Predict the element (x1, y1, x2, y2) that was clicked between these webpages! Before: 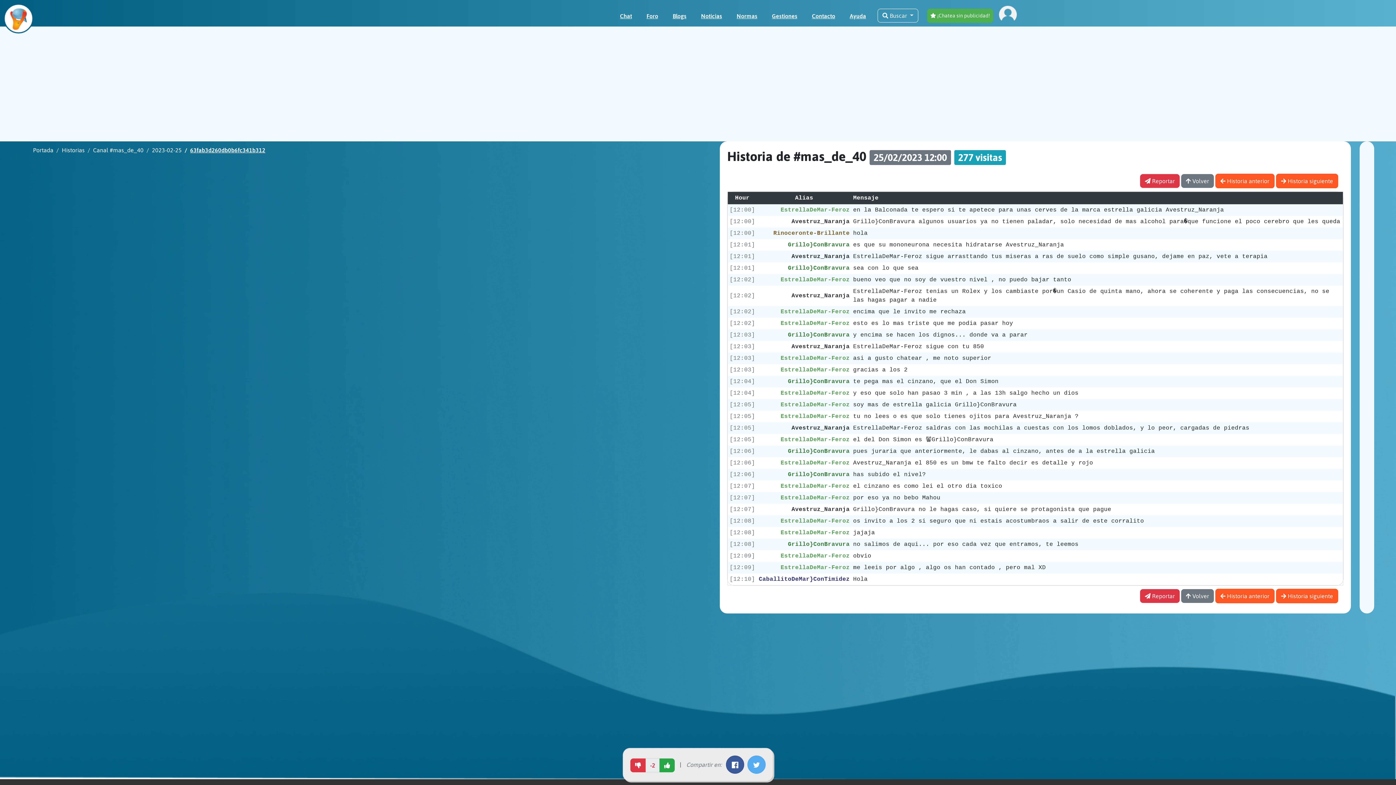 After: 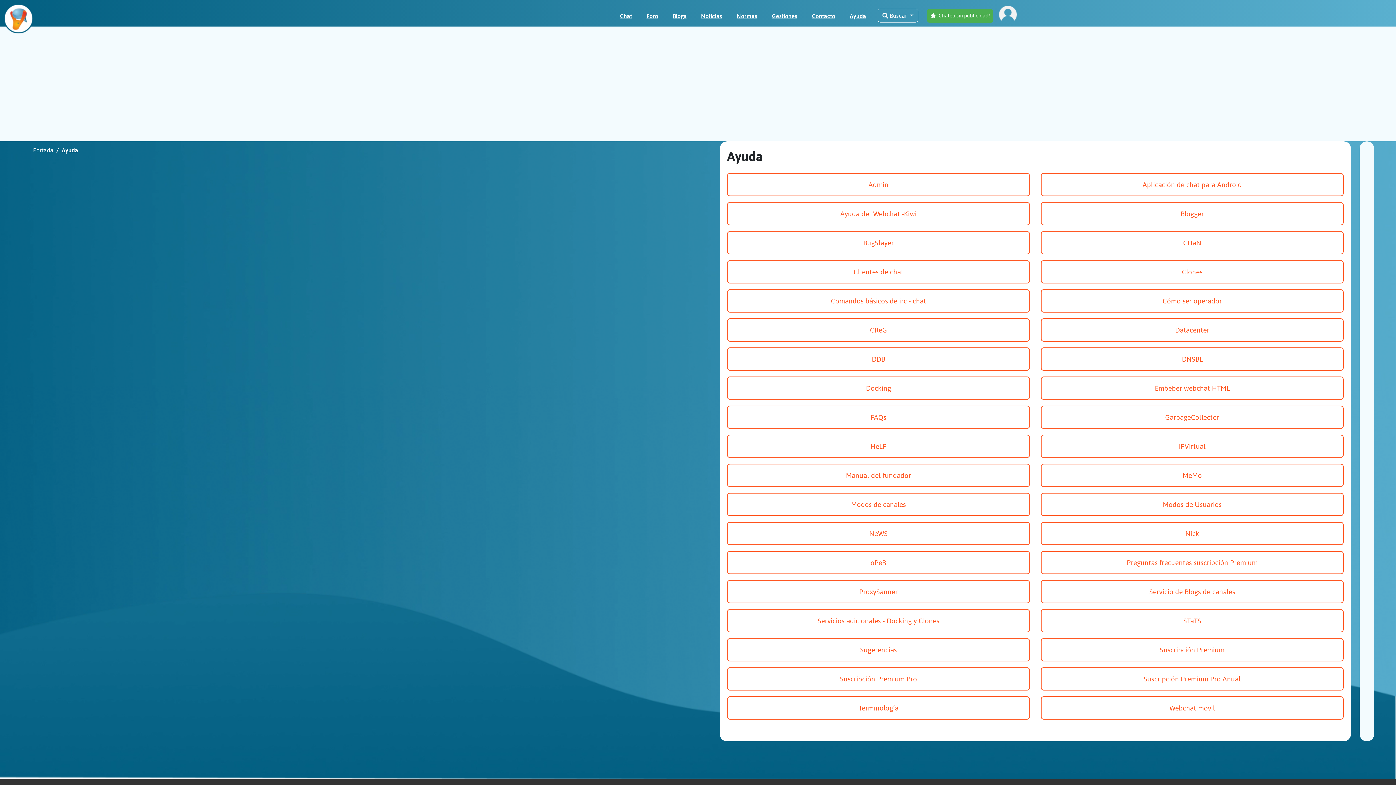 Action: bbox: (847, 8, 869, 23) label: Ayuda